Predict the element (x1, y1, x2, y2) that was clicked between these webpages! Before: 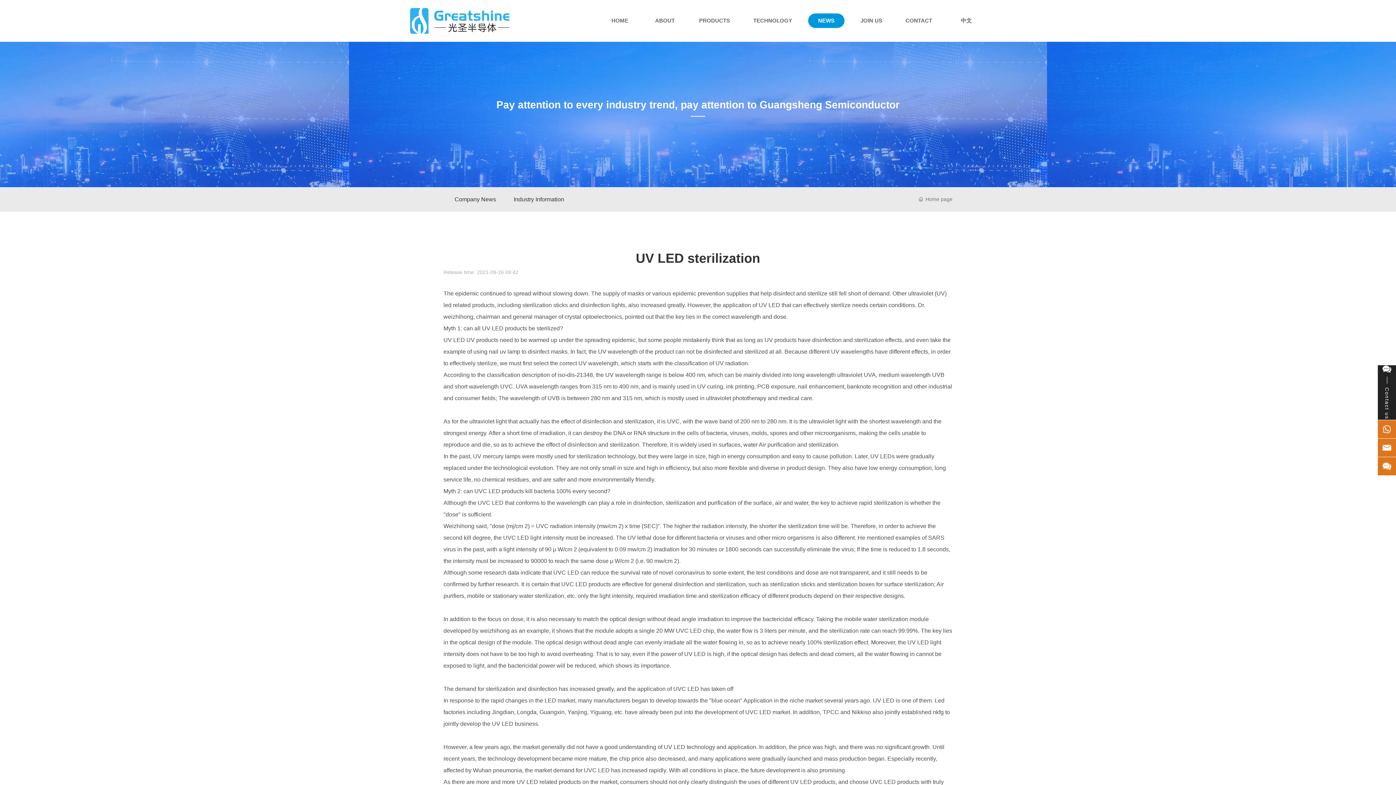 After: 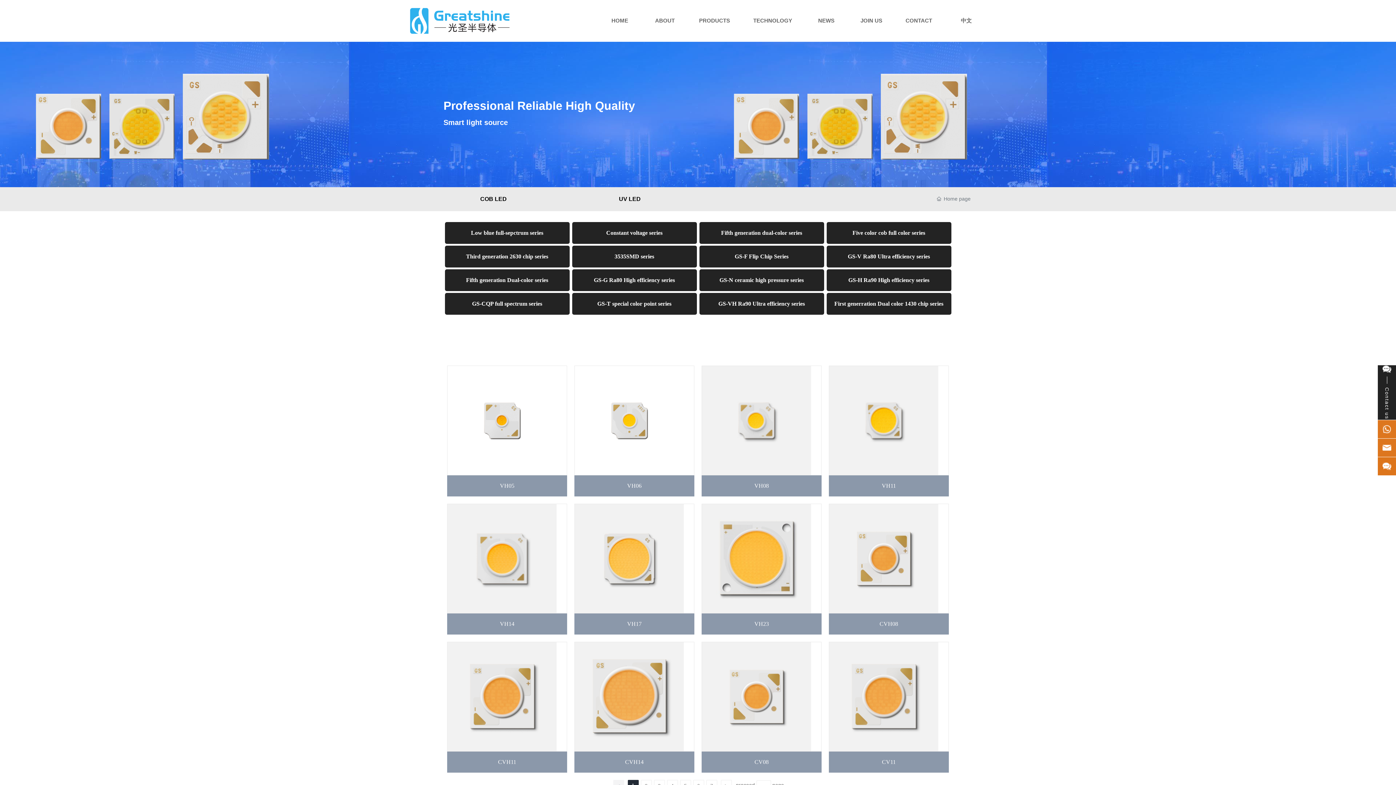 Action: label: PRODUCTS bbox: (699, 17, 730, 23)